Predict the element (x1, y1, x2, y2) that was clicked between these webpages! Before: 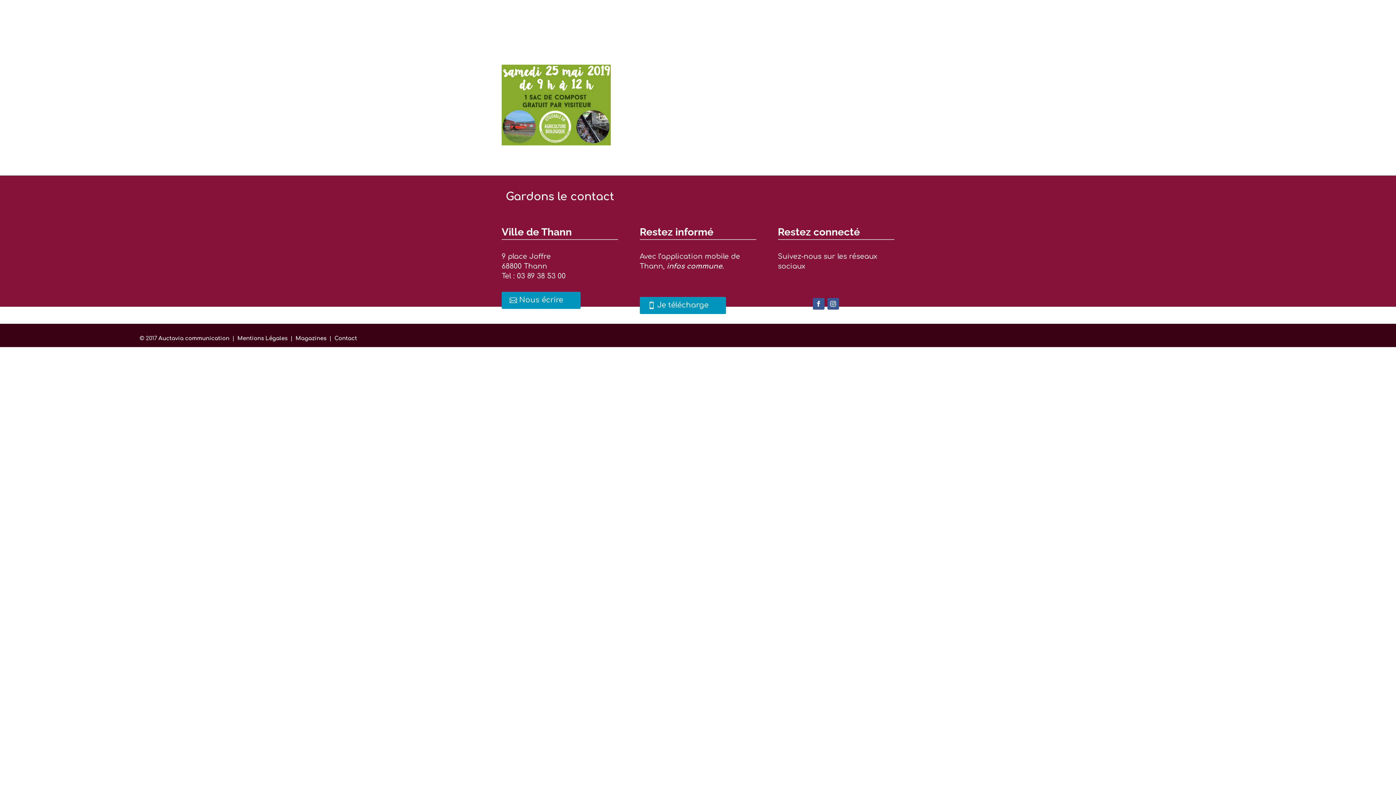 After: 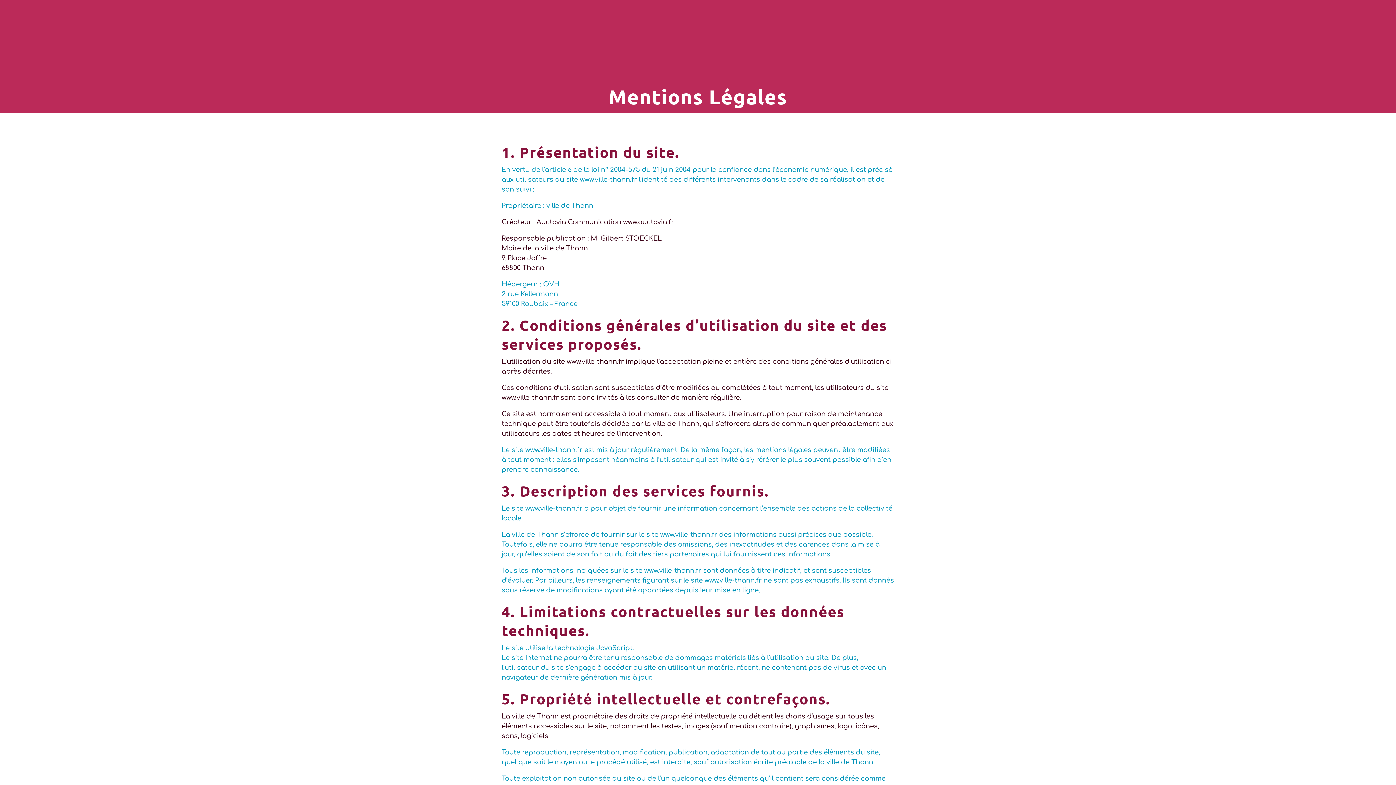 Action: label: Mentions Légales bbox: (237, 335, 287, 341)